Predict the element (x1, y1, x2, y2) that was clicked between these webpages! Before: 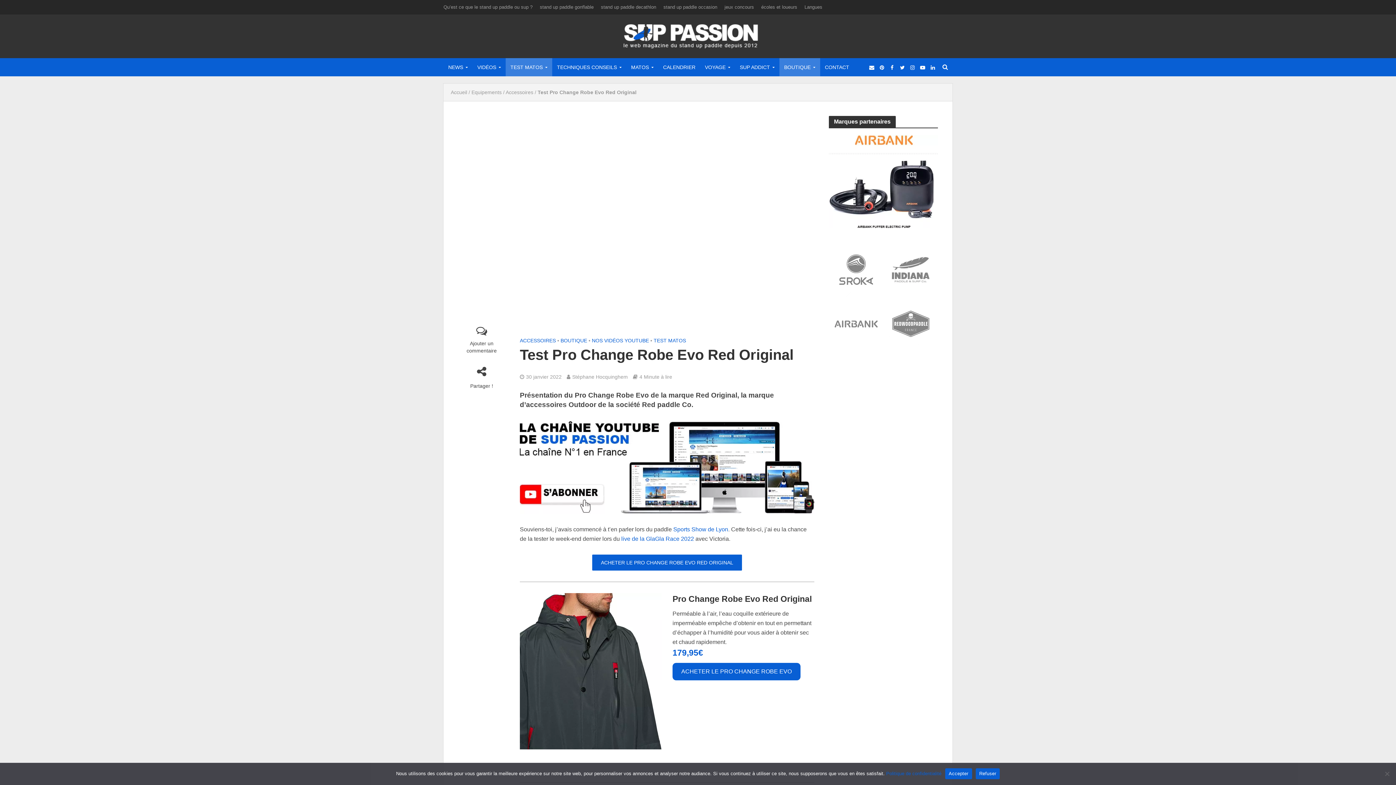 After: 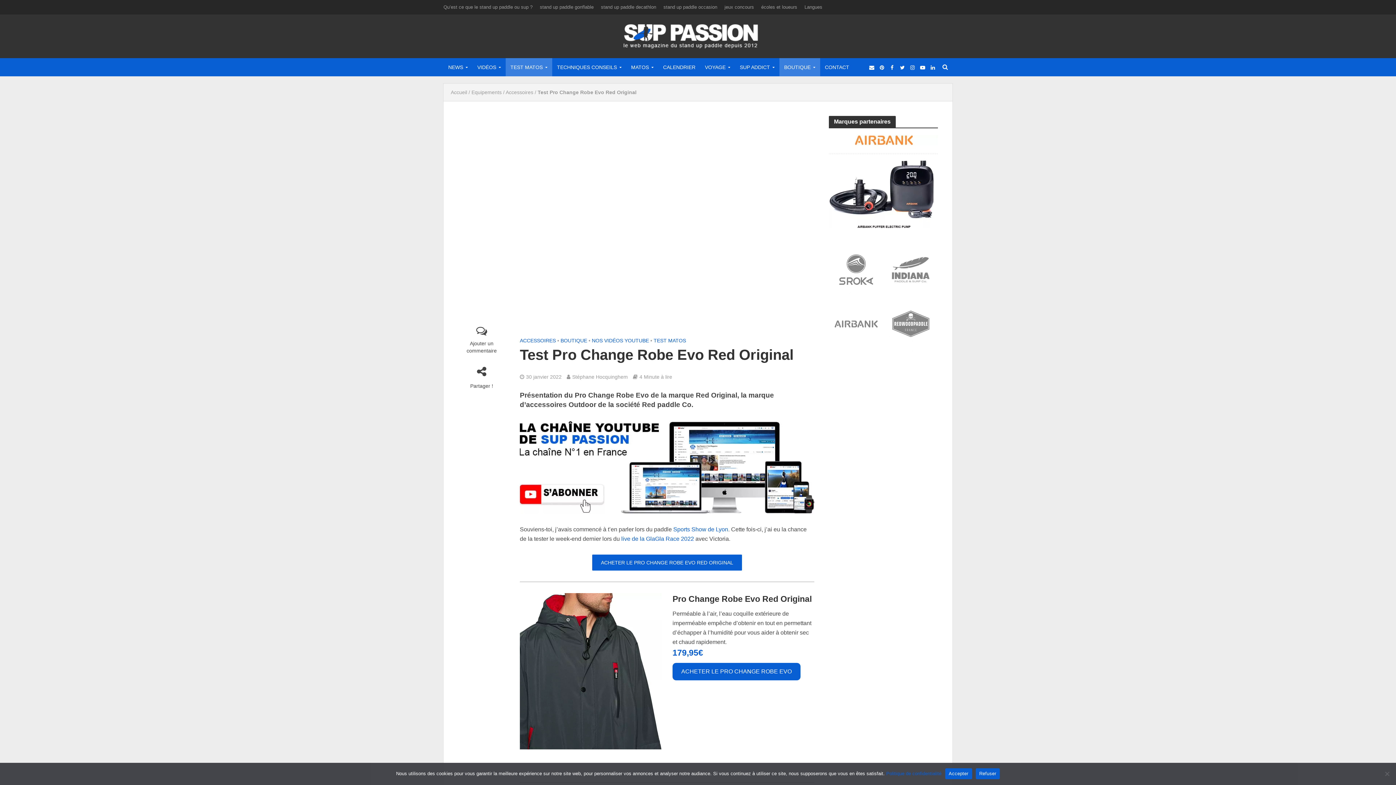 Action: bbox: (520, 463, 814, 470)